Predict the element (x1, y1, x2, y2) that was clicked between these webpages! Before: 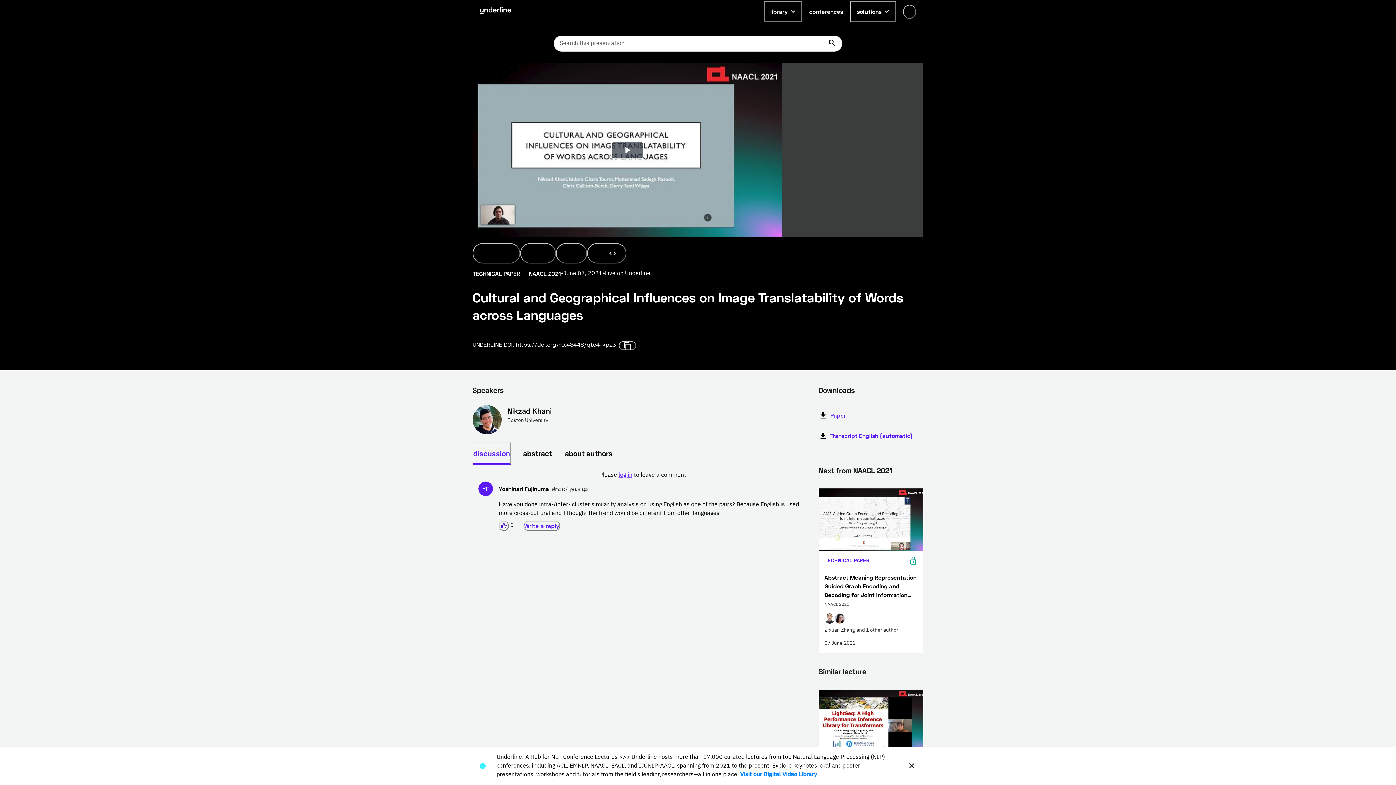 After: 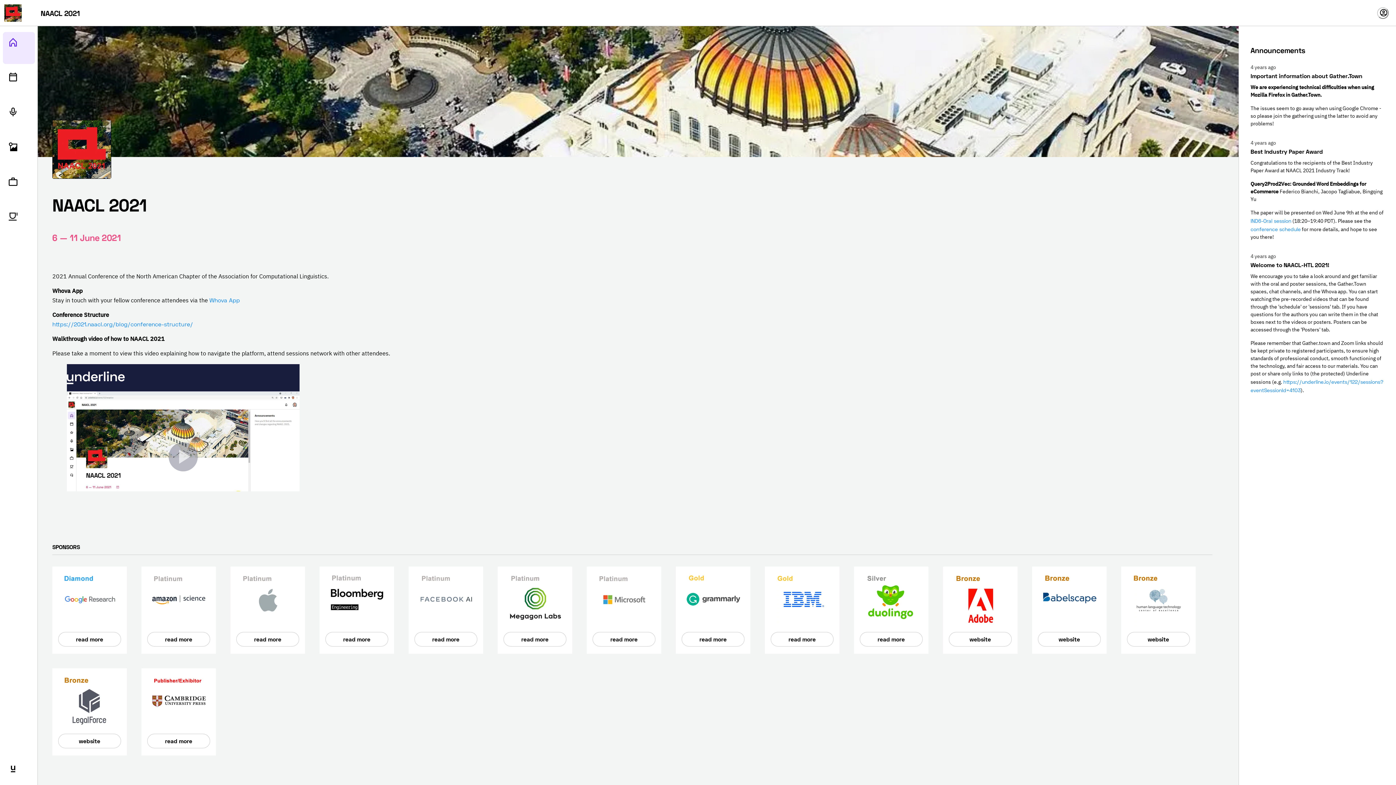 Action: label: NAACL 2021 bbox: (529, 269, 561, 278)